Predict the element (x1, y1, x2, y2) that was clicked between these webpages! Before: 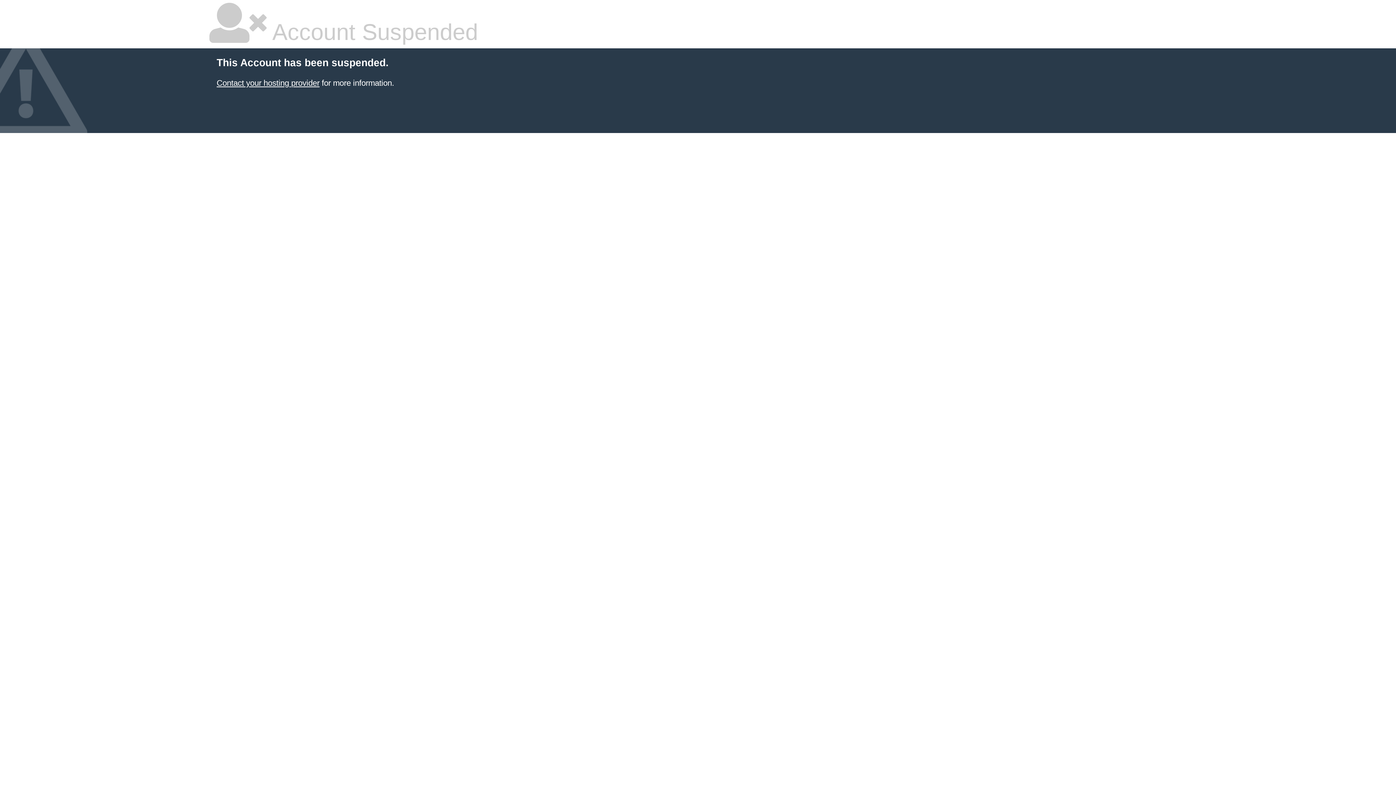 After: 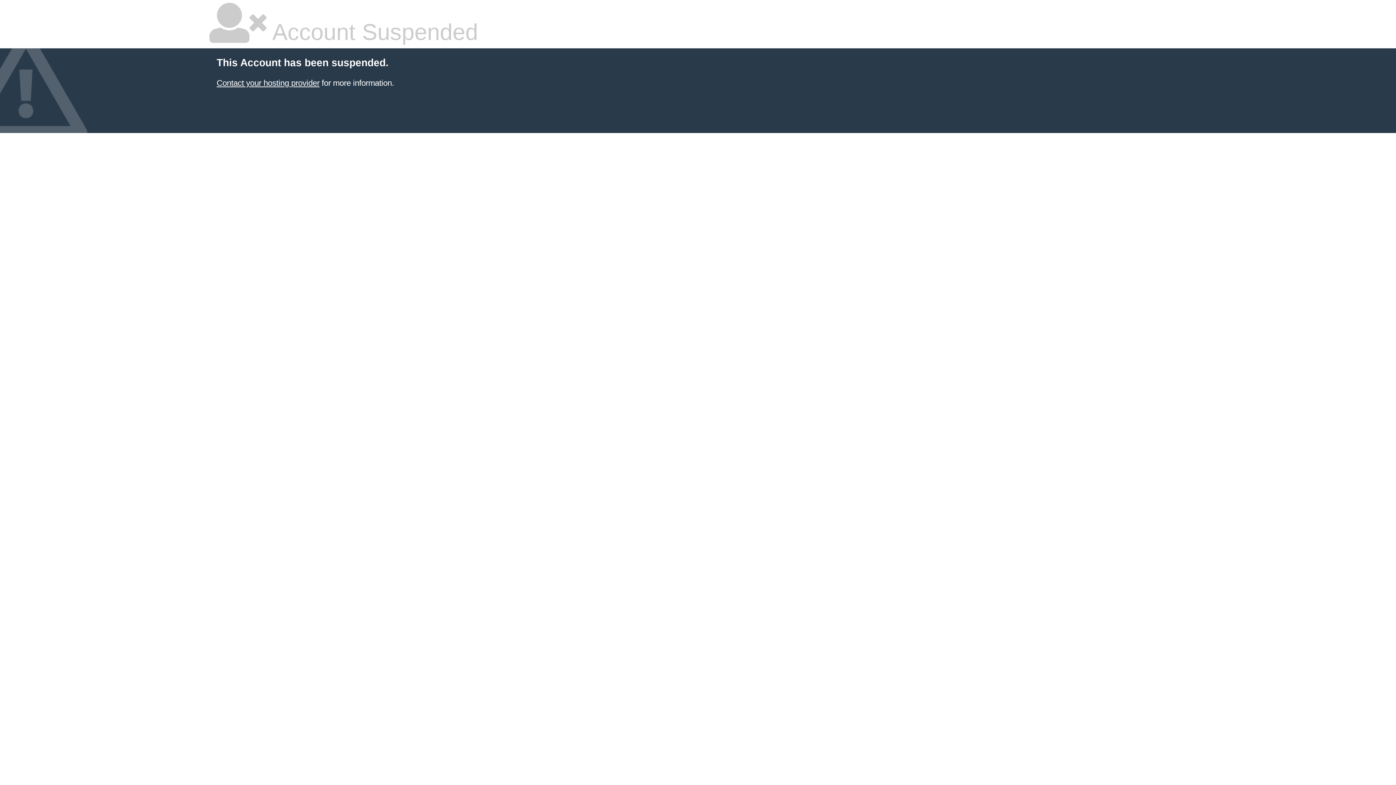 Action: label: Contact your hosting provider bbox: (216, 78, 319, 87)